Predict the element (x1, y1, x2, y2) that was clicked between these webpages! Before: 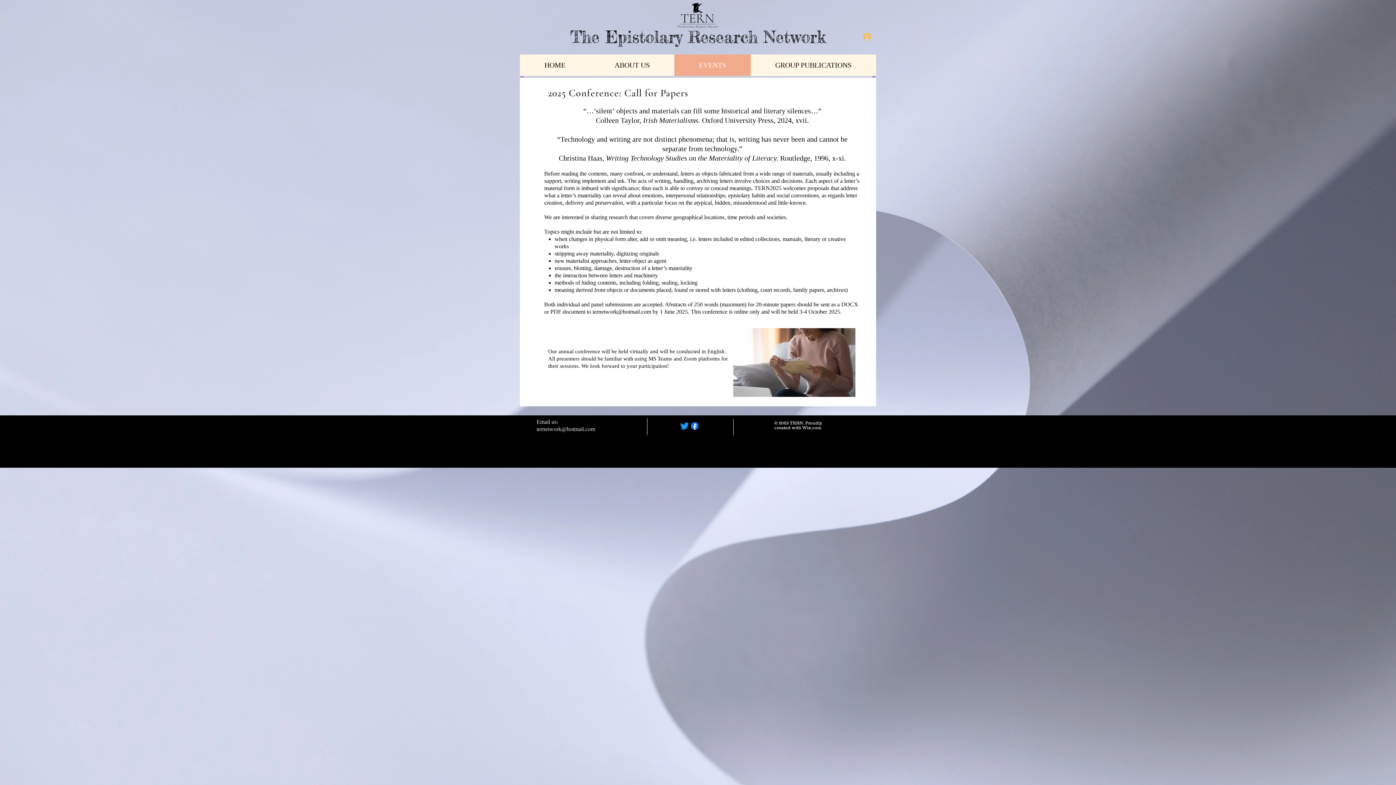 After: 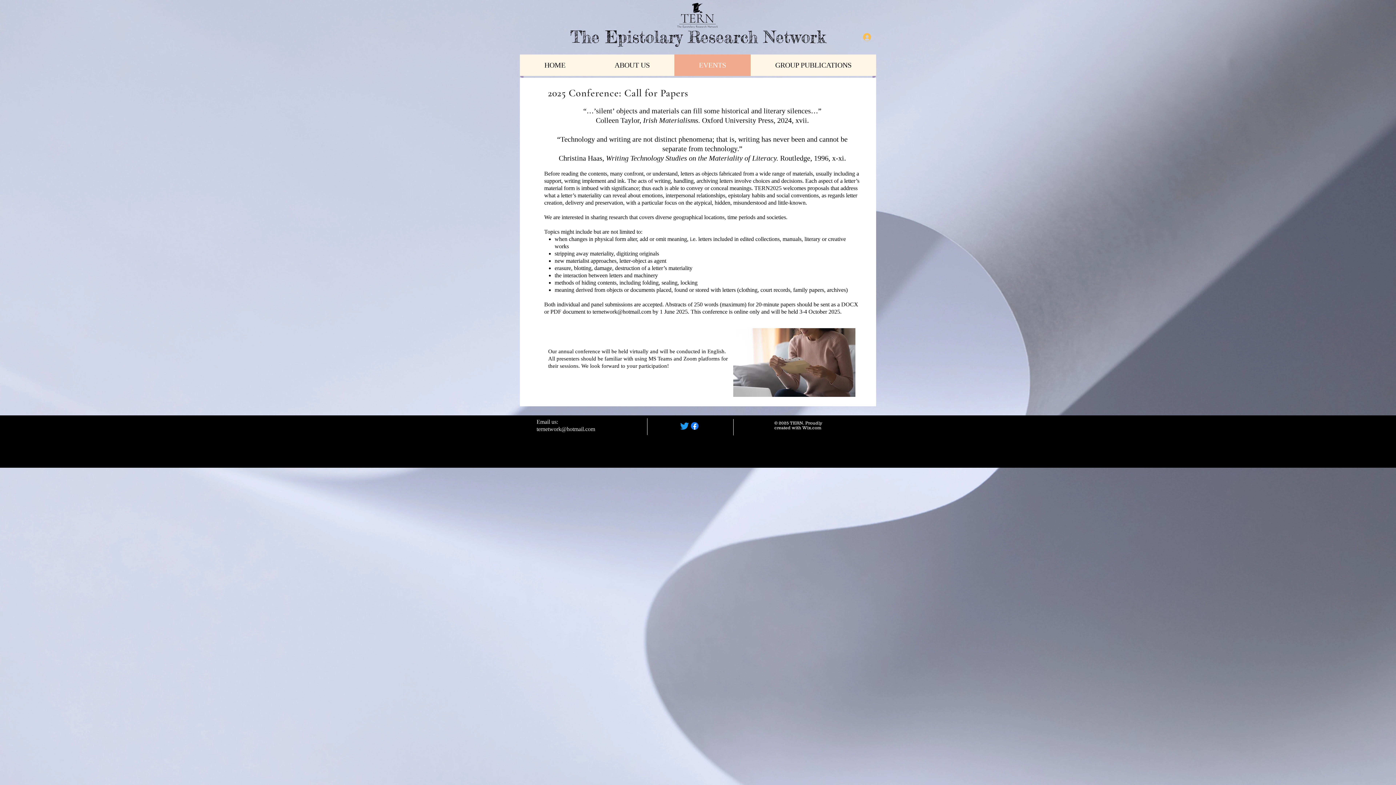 Action: bbox: (858, 30, 876, 43)